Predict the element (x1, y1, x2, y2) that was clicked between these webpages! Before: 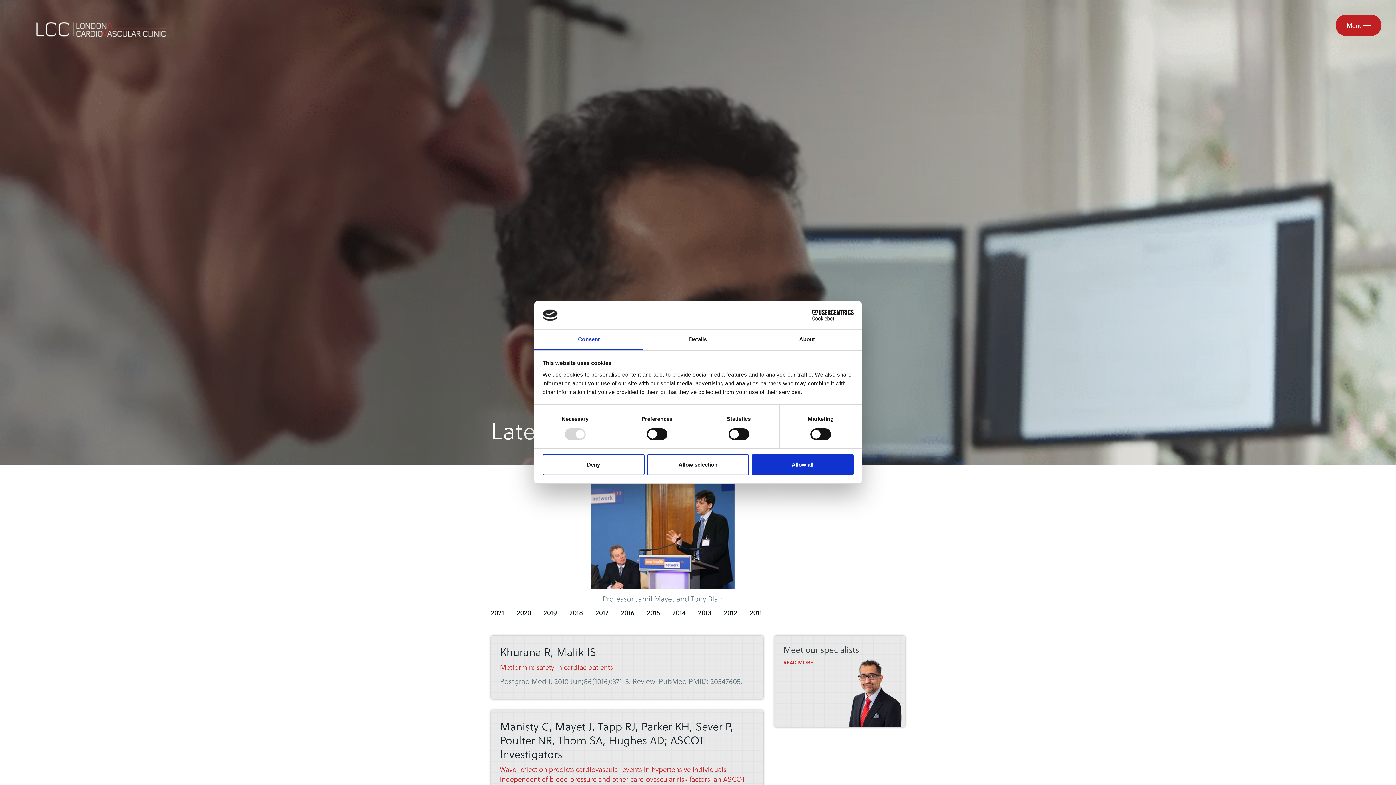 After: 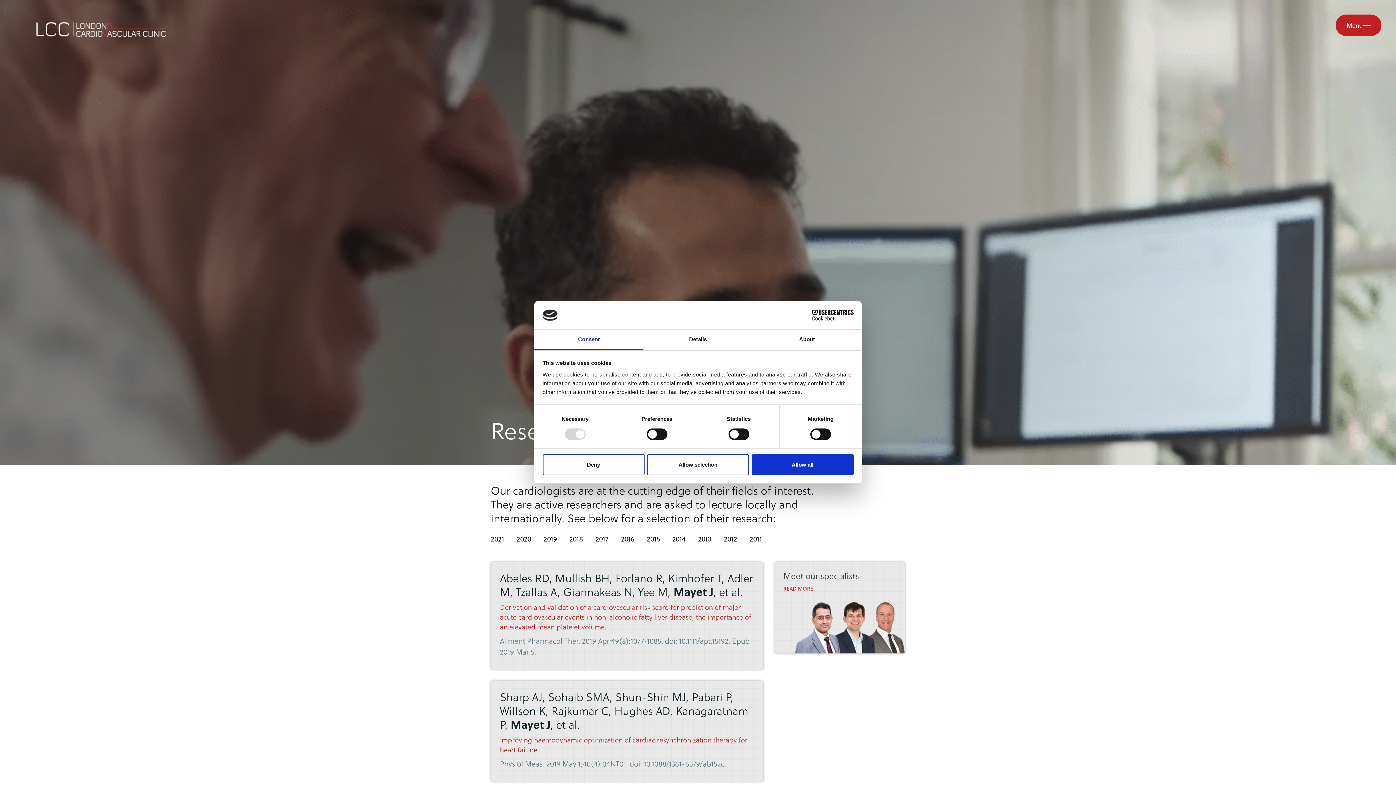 Action: label: 2019 bbox: (543, 607, 568, 617)